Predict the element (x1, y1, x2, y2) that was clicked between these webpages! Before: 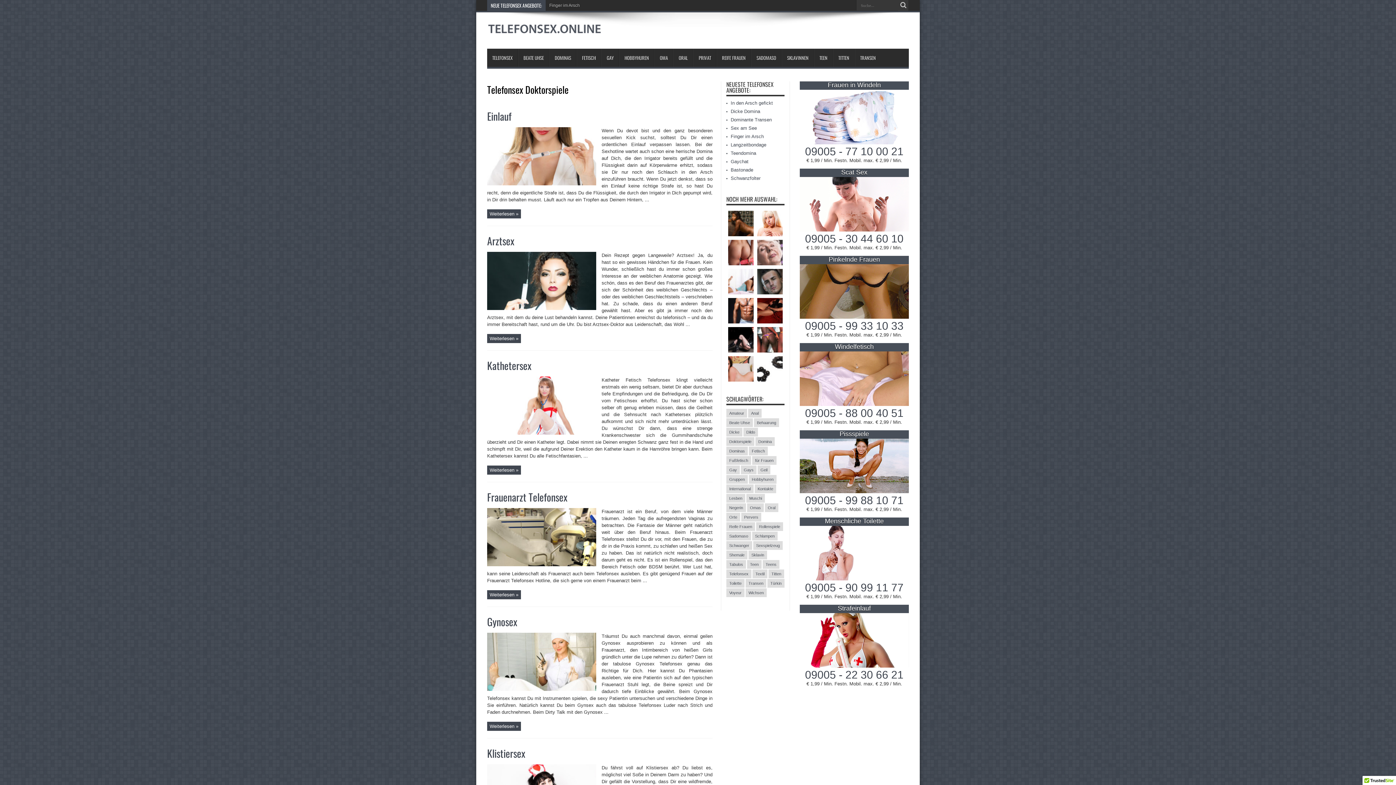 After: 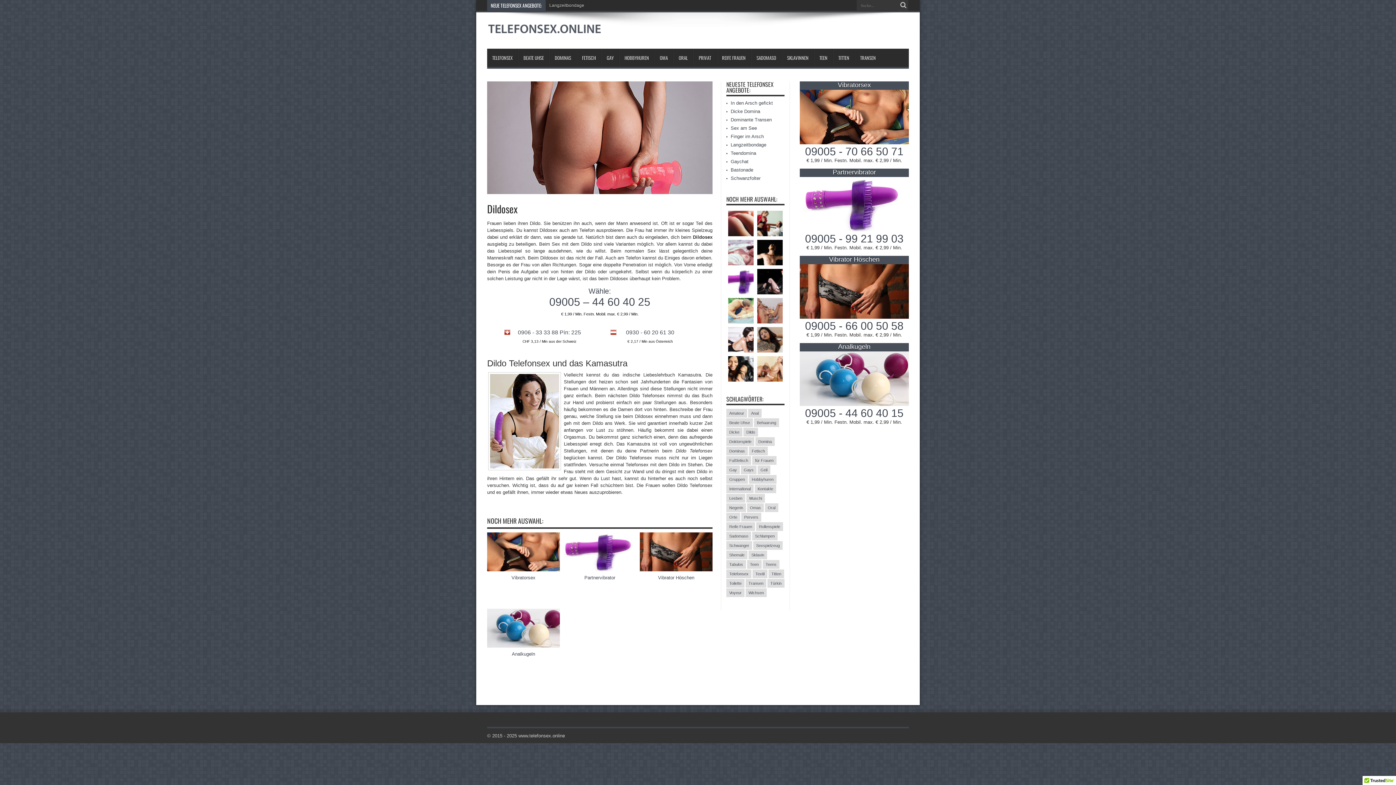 Action: bbox: (728, 240, 753, 265)